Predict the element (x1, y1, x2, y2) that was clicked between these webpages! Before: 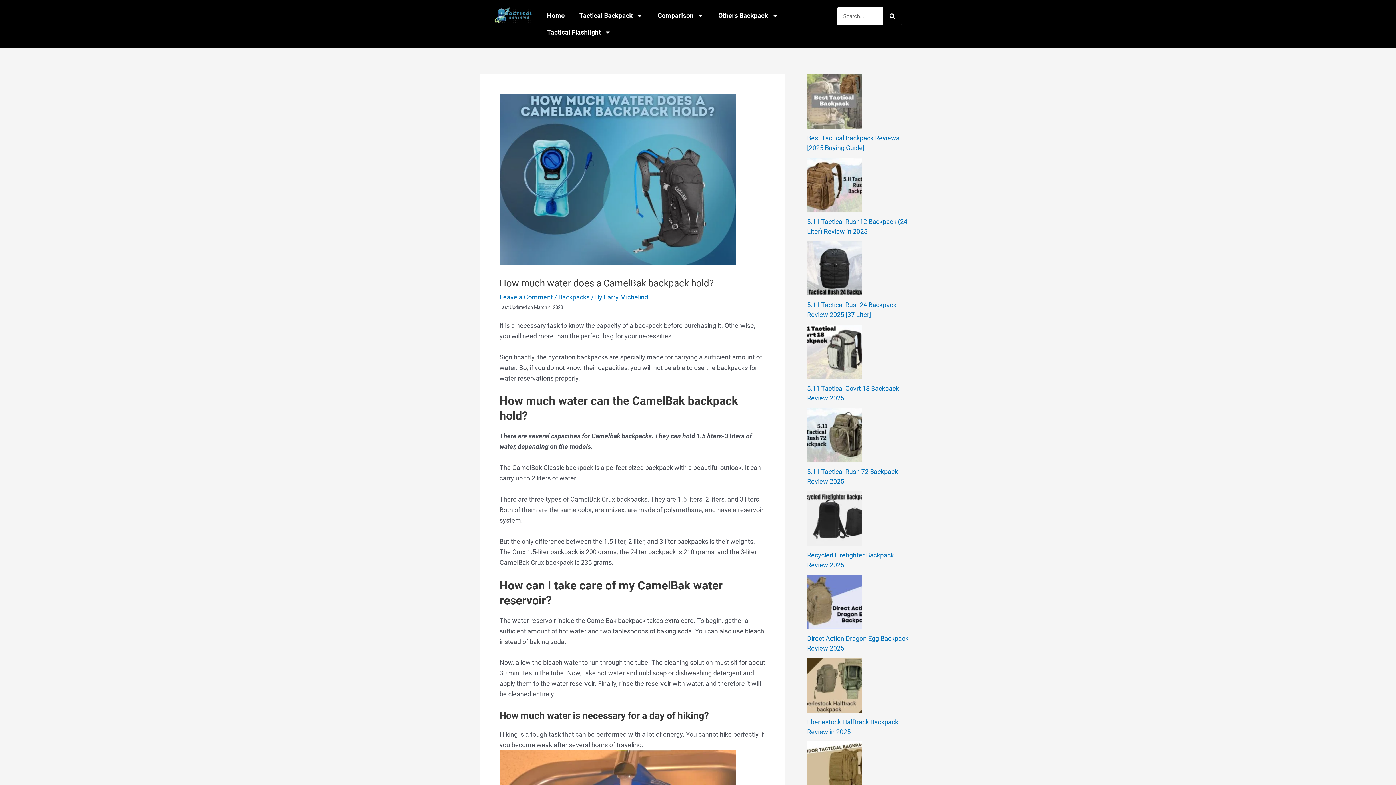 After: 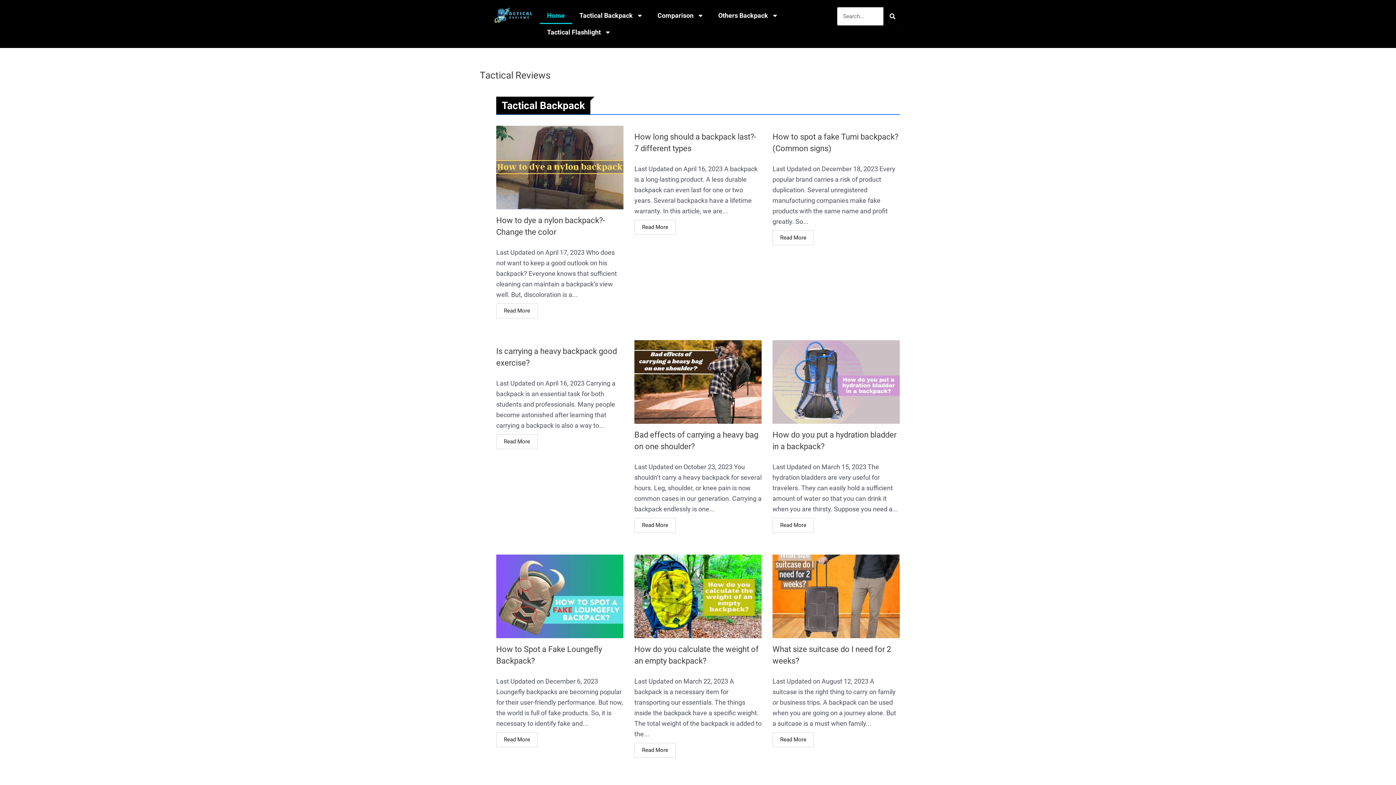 Action: bbox: (604, 293, 648, 301) label: Larry Michelind